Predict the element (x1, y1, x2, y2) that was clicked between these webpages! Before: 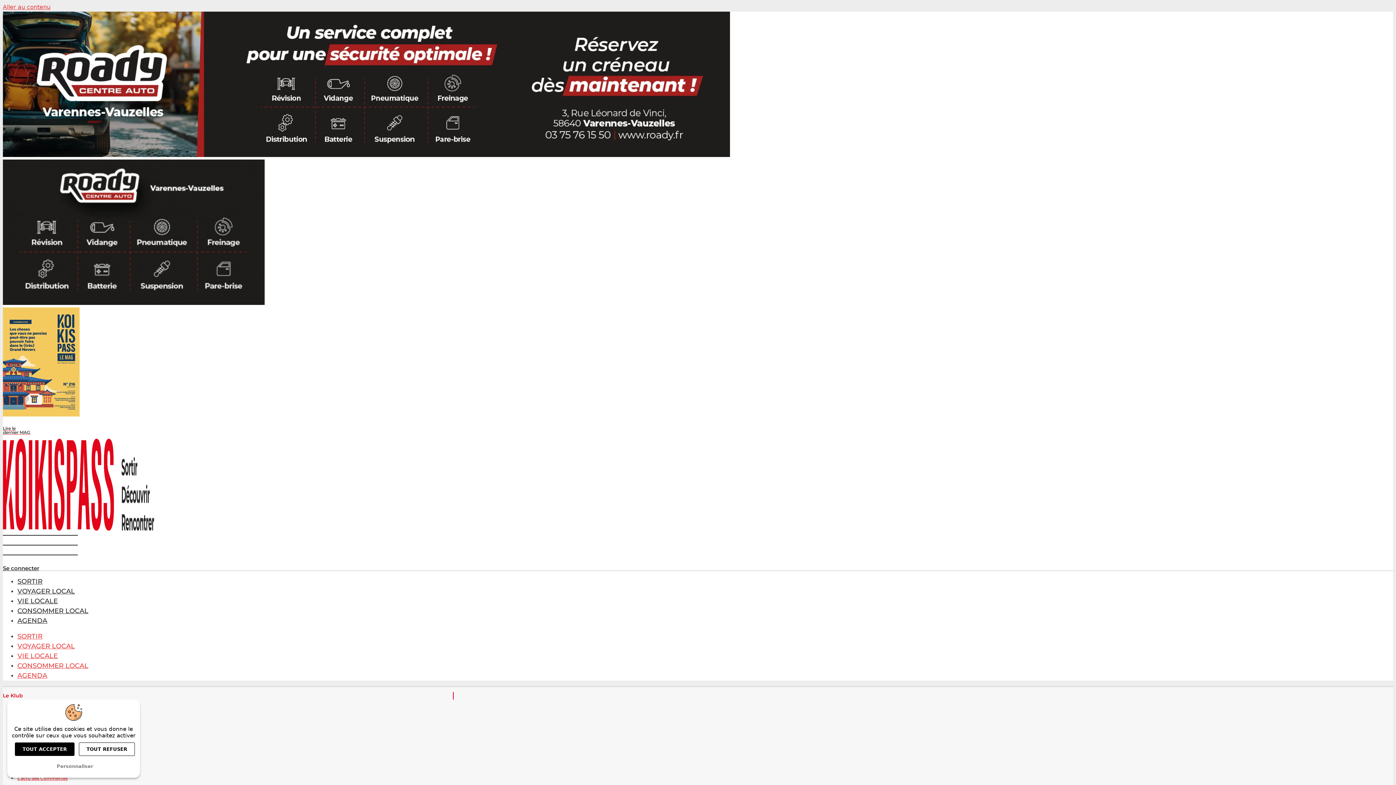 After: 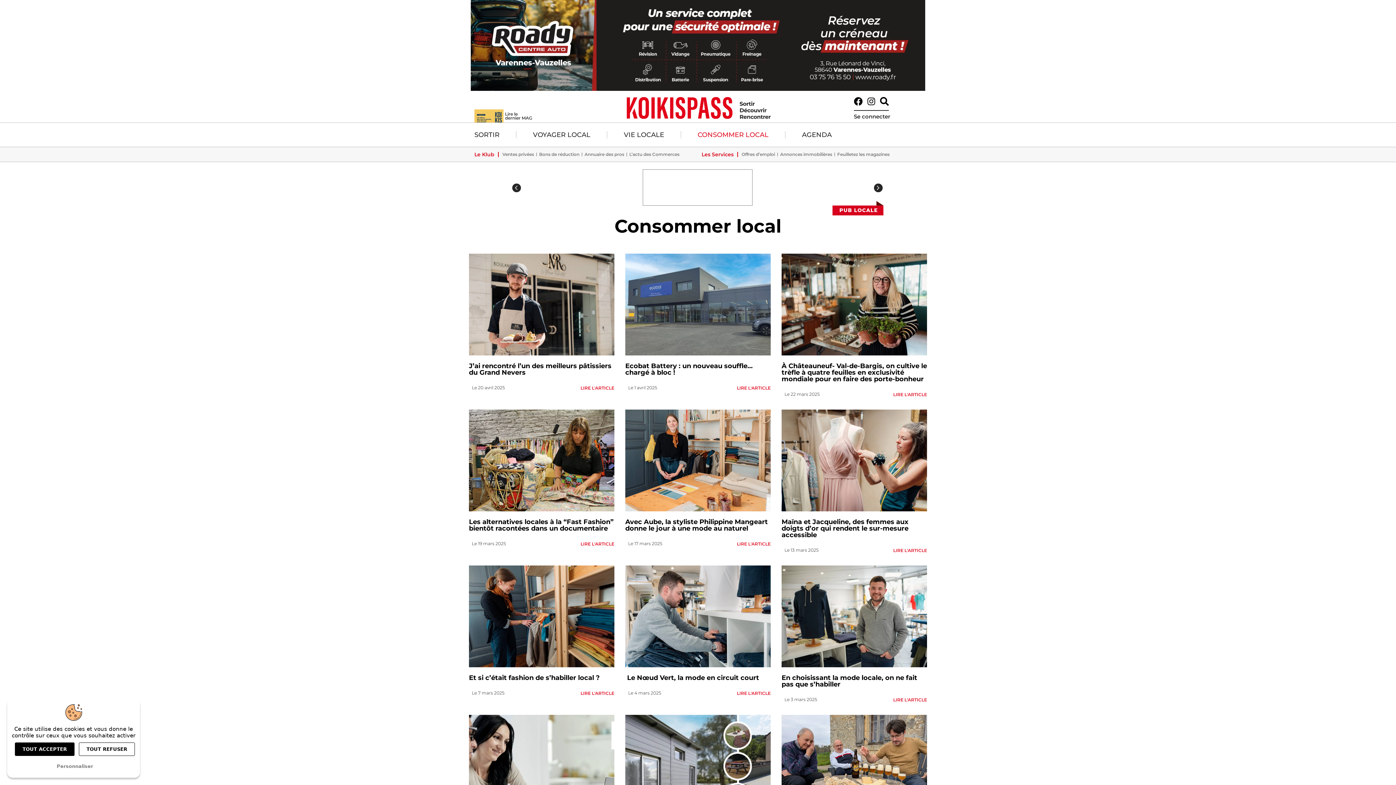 Action: label: CONSOMMER LOCAL bbox: (17, 607, 88, 615)